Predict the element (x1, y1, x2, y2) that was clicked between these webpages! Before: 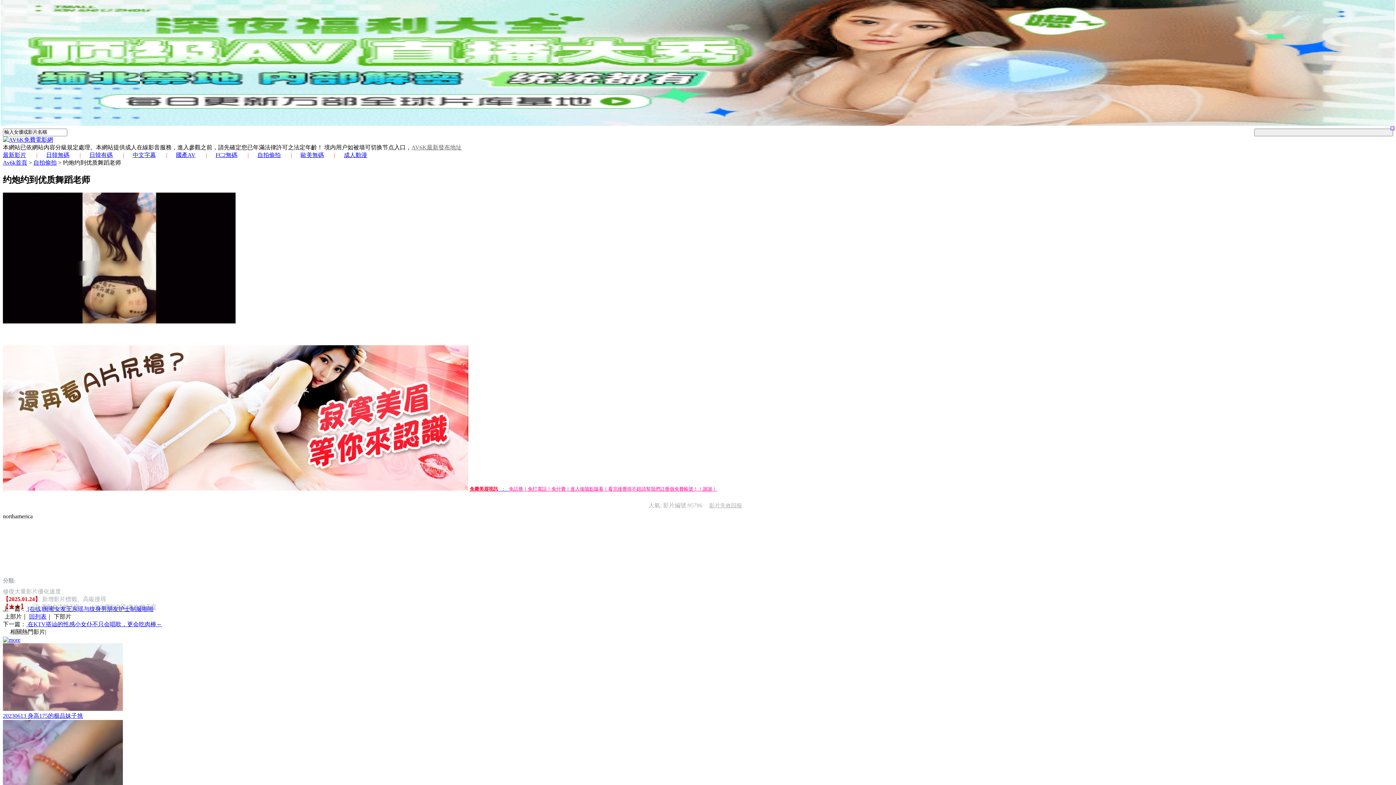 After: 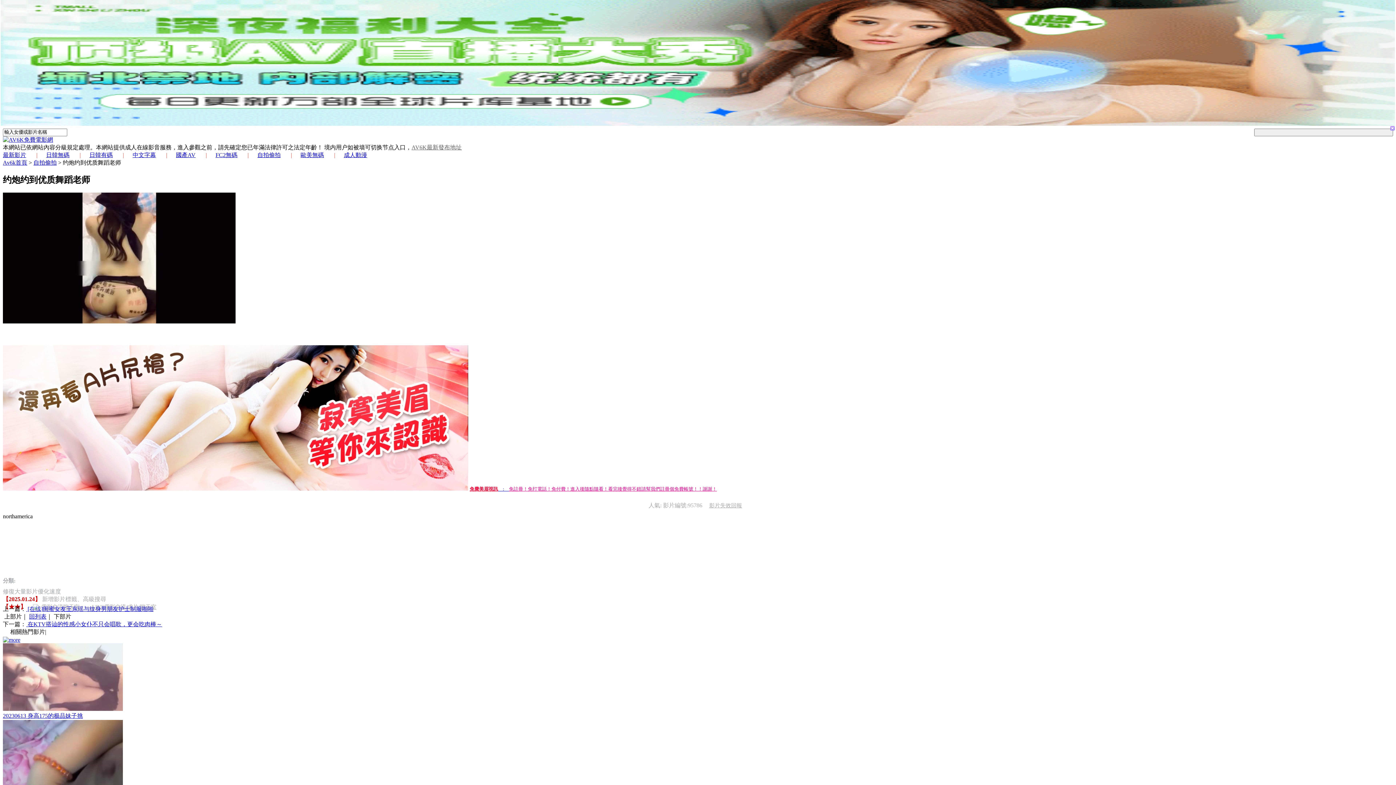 Action: bbox: (411, 18, 461, 24) label: AV6K最新發布地址